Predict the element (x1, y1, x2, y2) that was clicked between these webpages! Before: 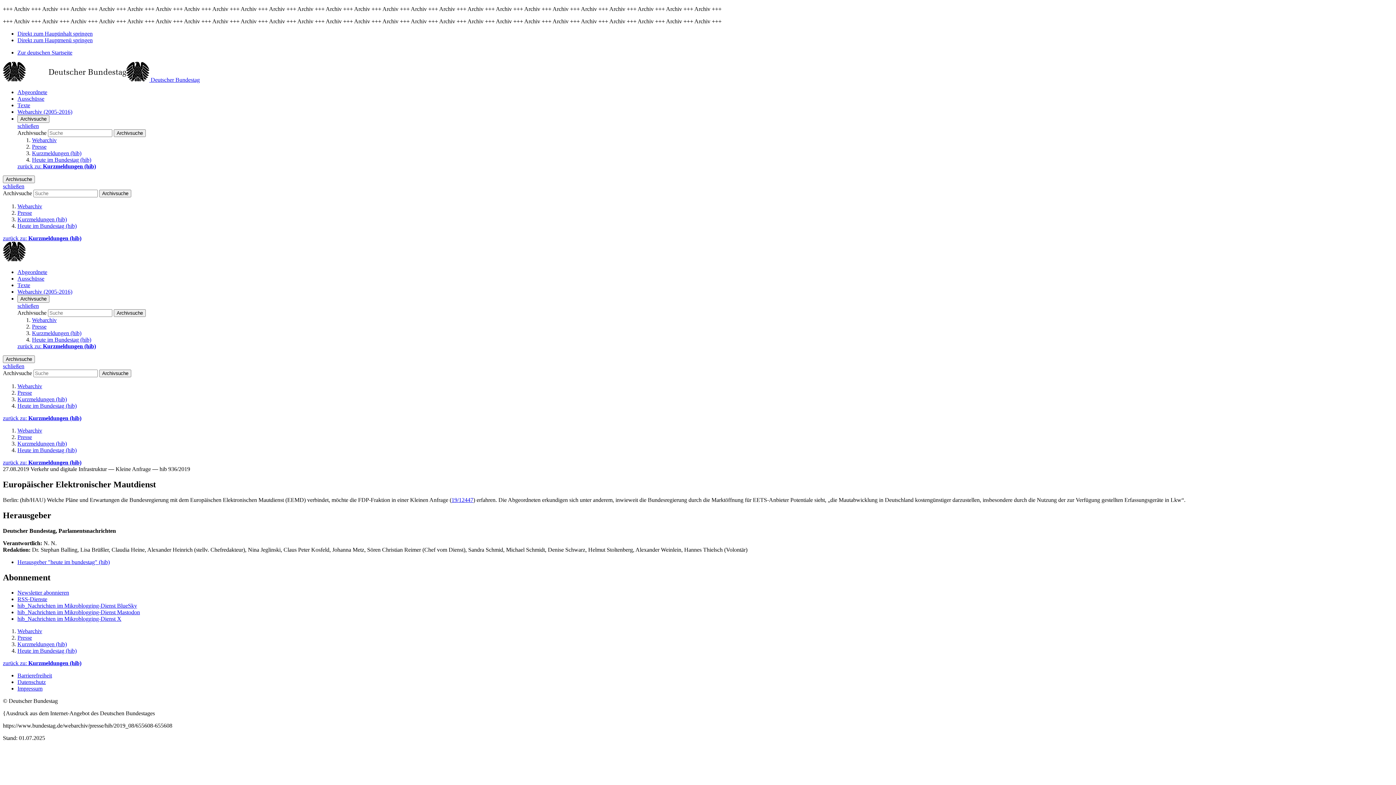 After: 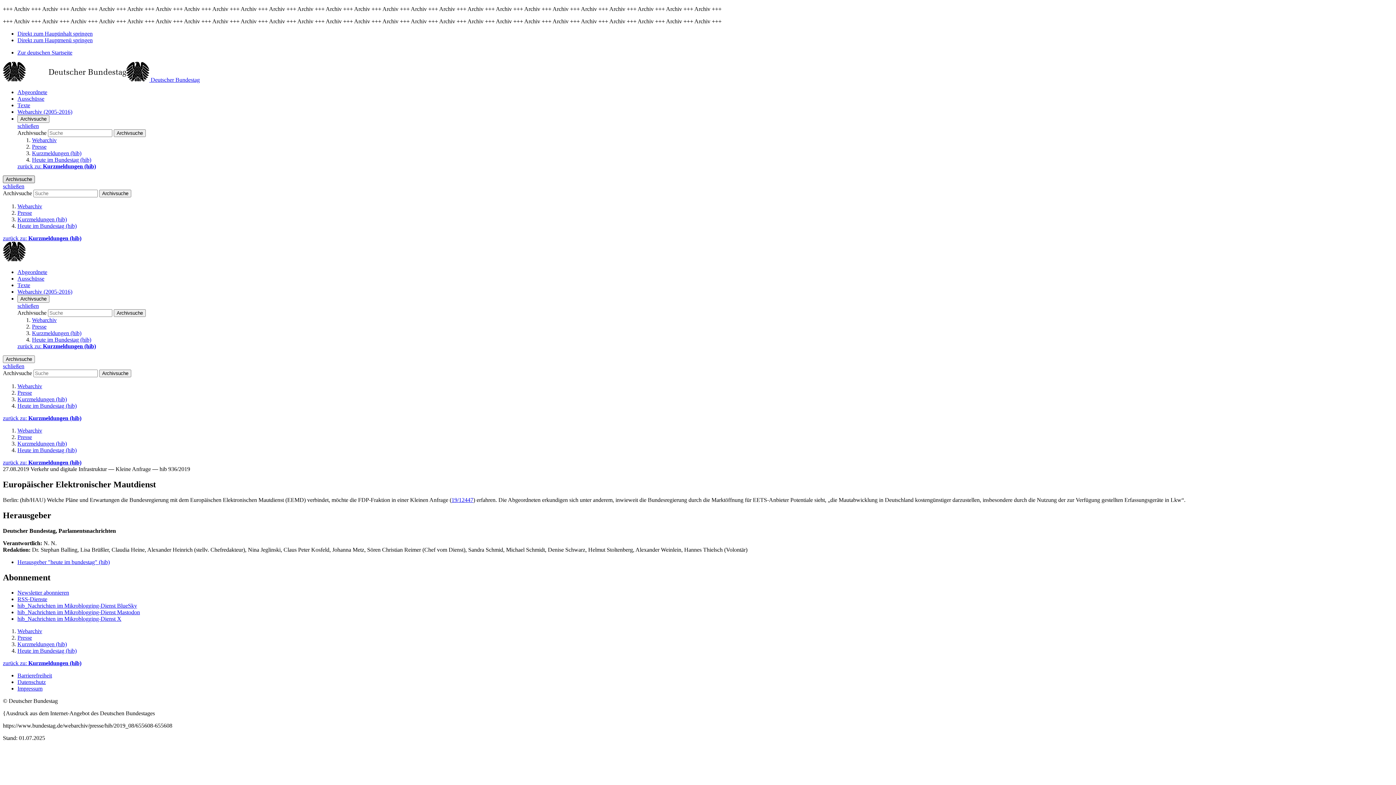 Action: bbox: (2, 175, 34, 183) label: Archivsuche